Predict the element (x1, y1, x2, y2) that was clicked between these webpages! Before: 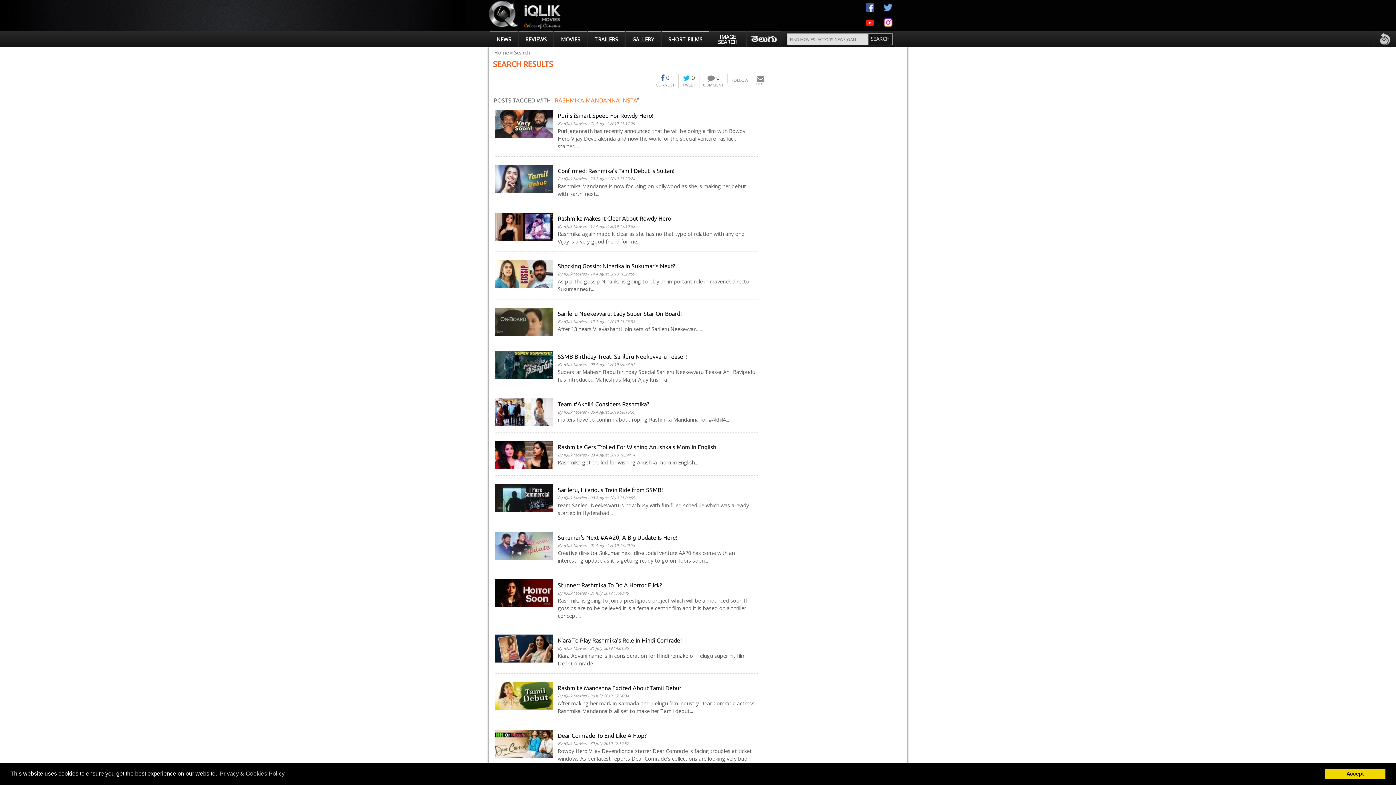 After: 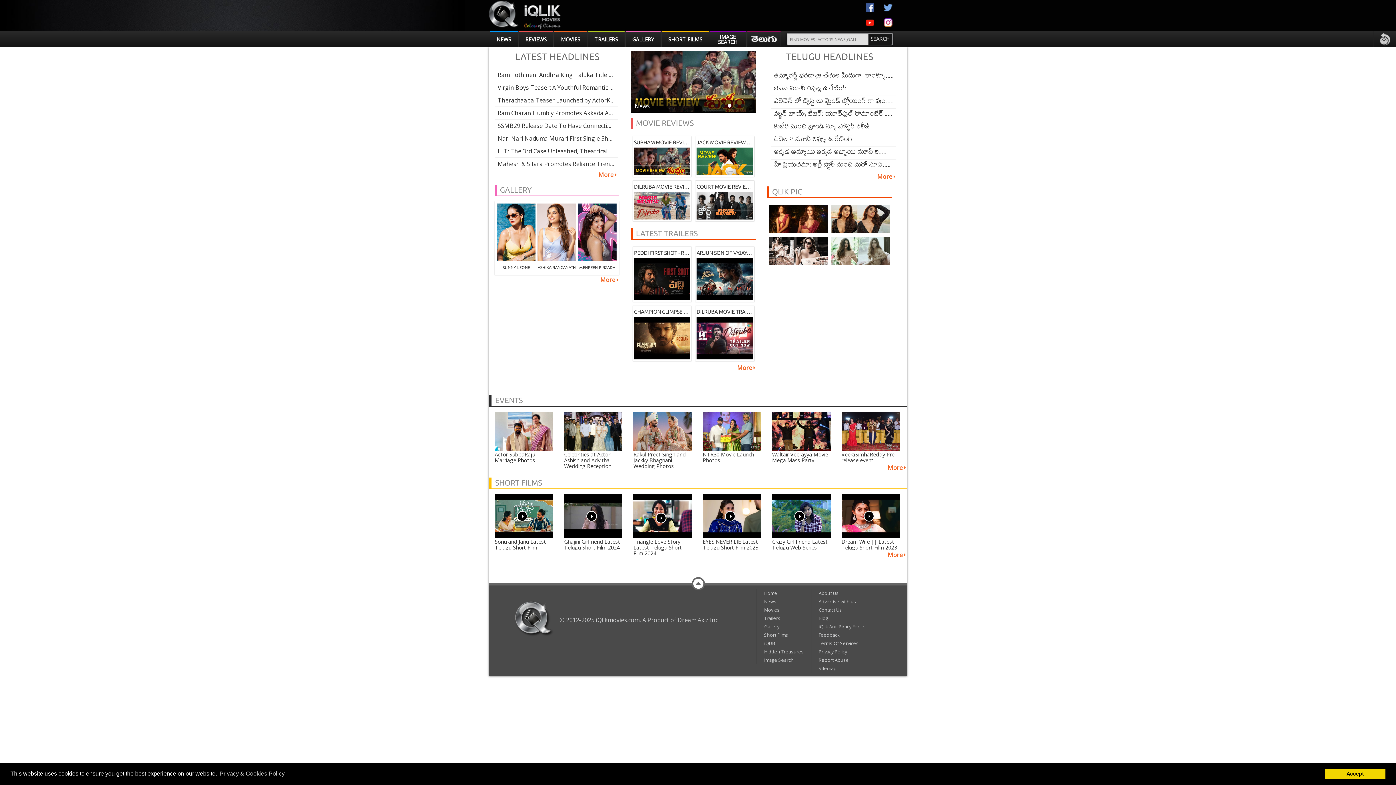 Action: label: Home bbox: (493, 48, 510, 56)